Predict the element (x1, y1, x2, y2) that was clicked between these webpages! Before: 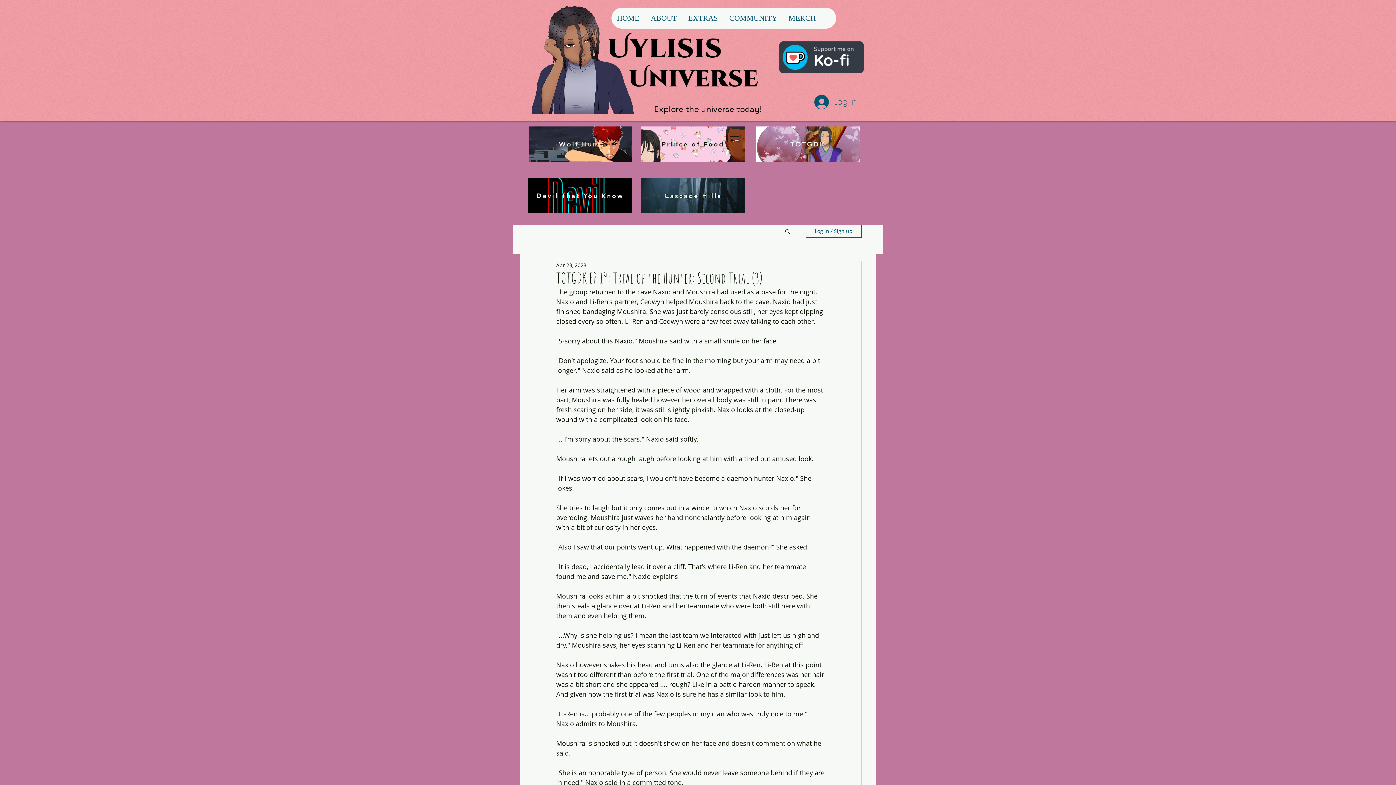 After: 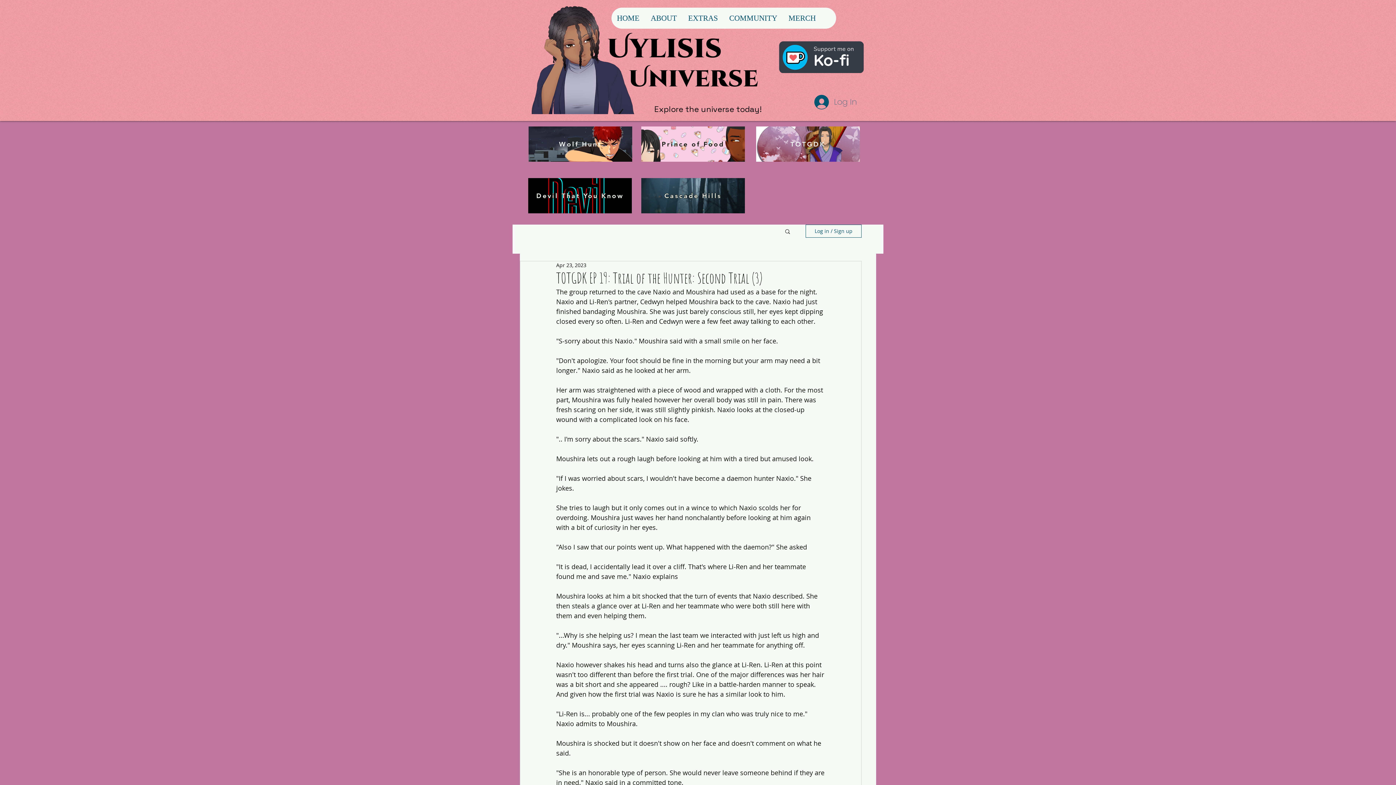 Action: label: Log In bbox: (809, 92, 862, 111)